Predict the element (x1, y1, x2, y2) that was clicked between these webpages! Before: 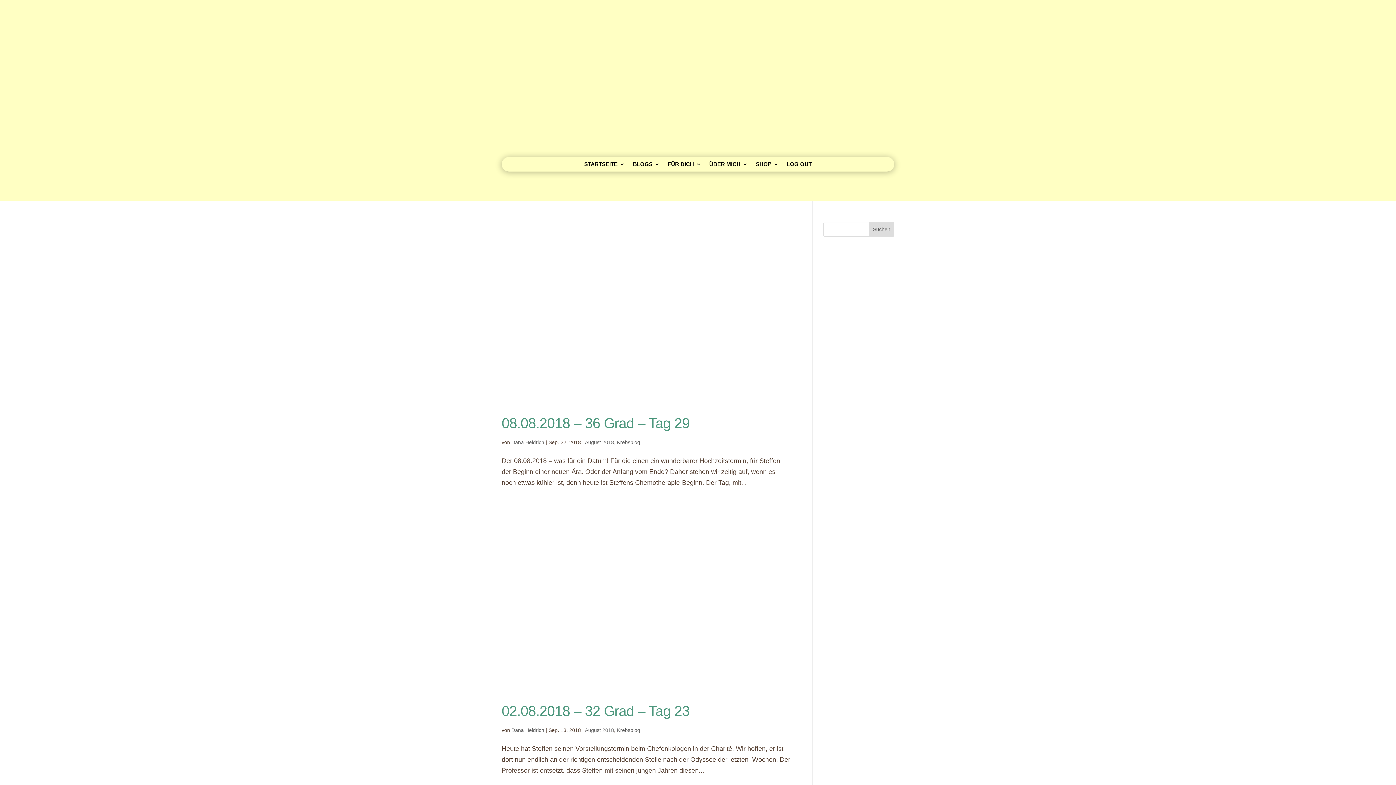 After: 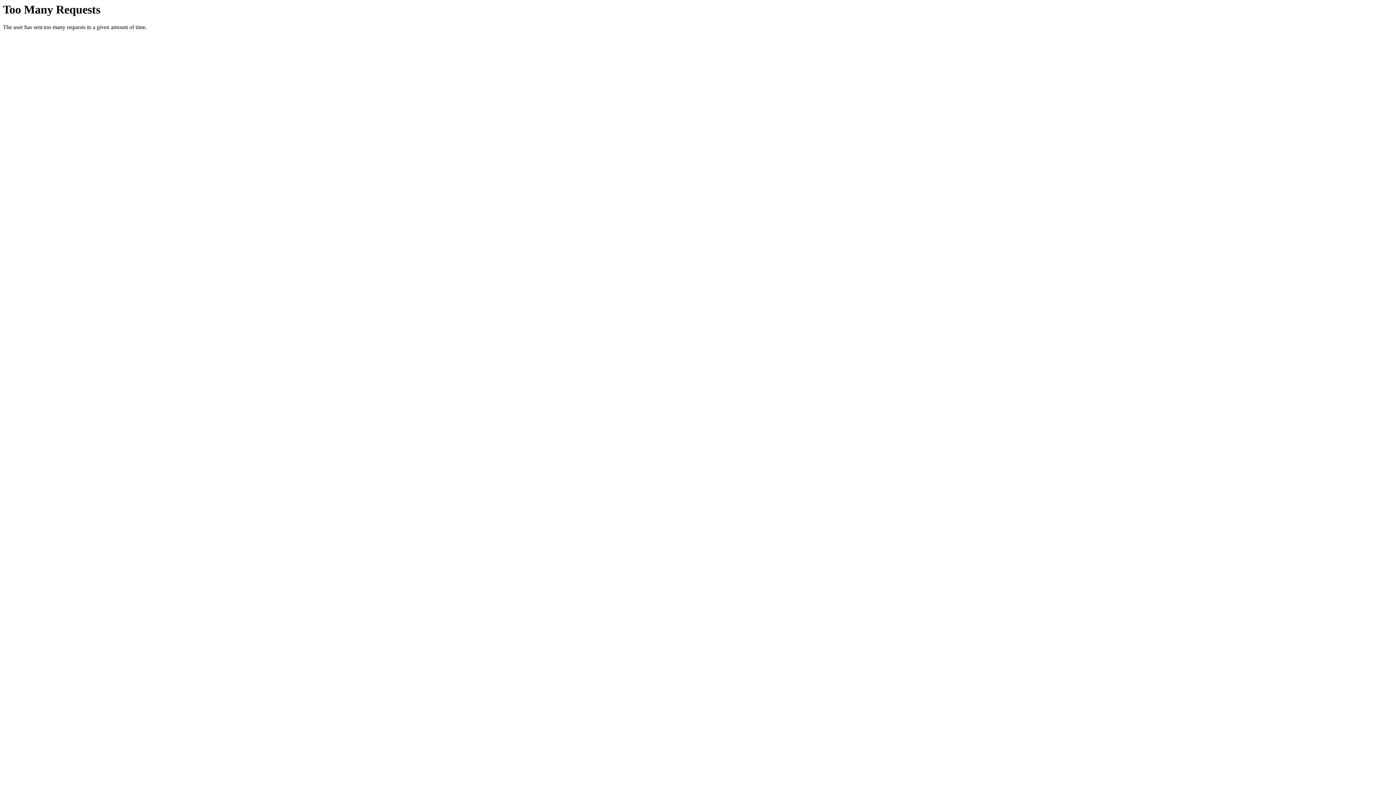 Action: bbox: (501, 415, 689, 431) label: 08.08.2018 – 36 Grad – Tag 29